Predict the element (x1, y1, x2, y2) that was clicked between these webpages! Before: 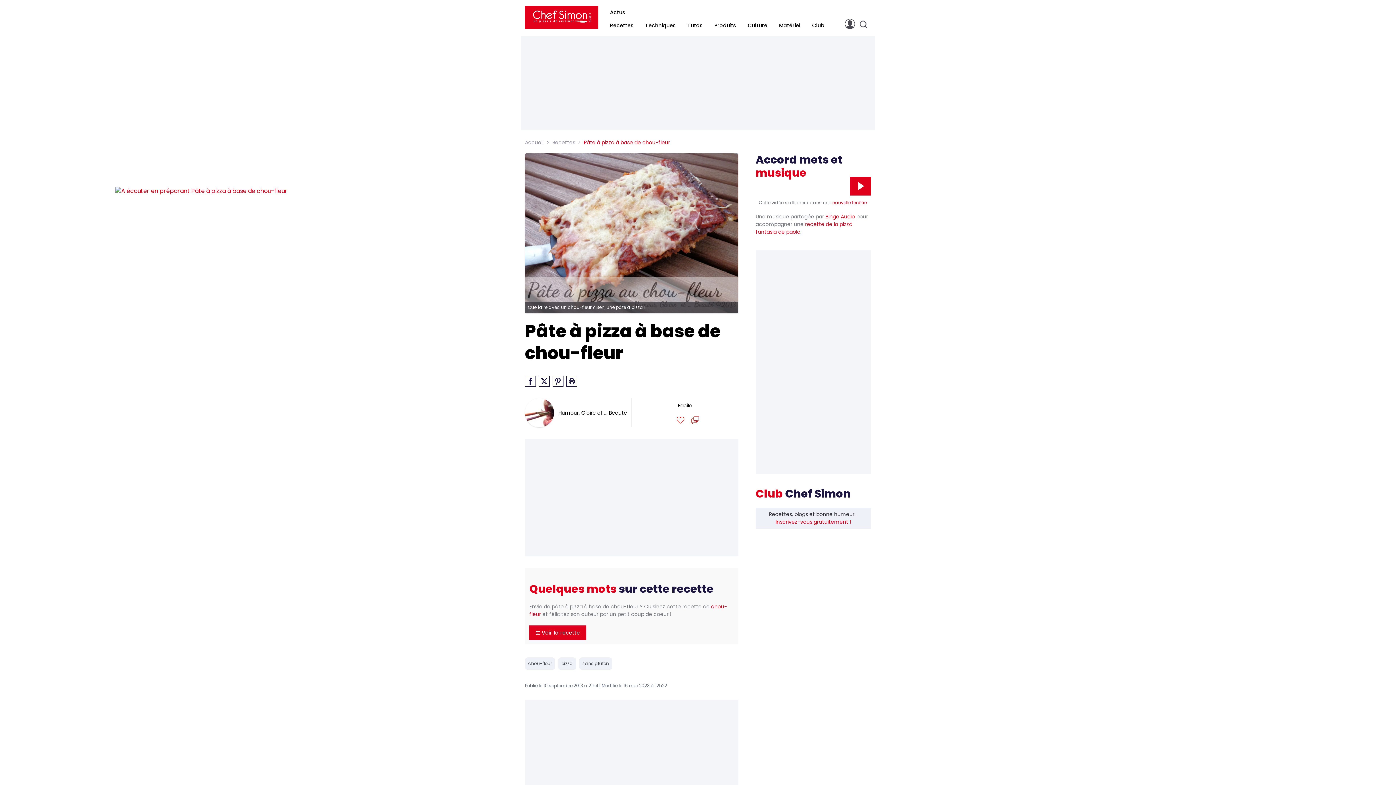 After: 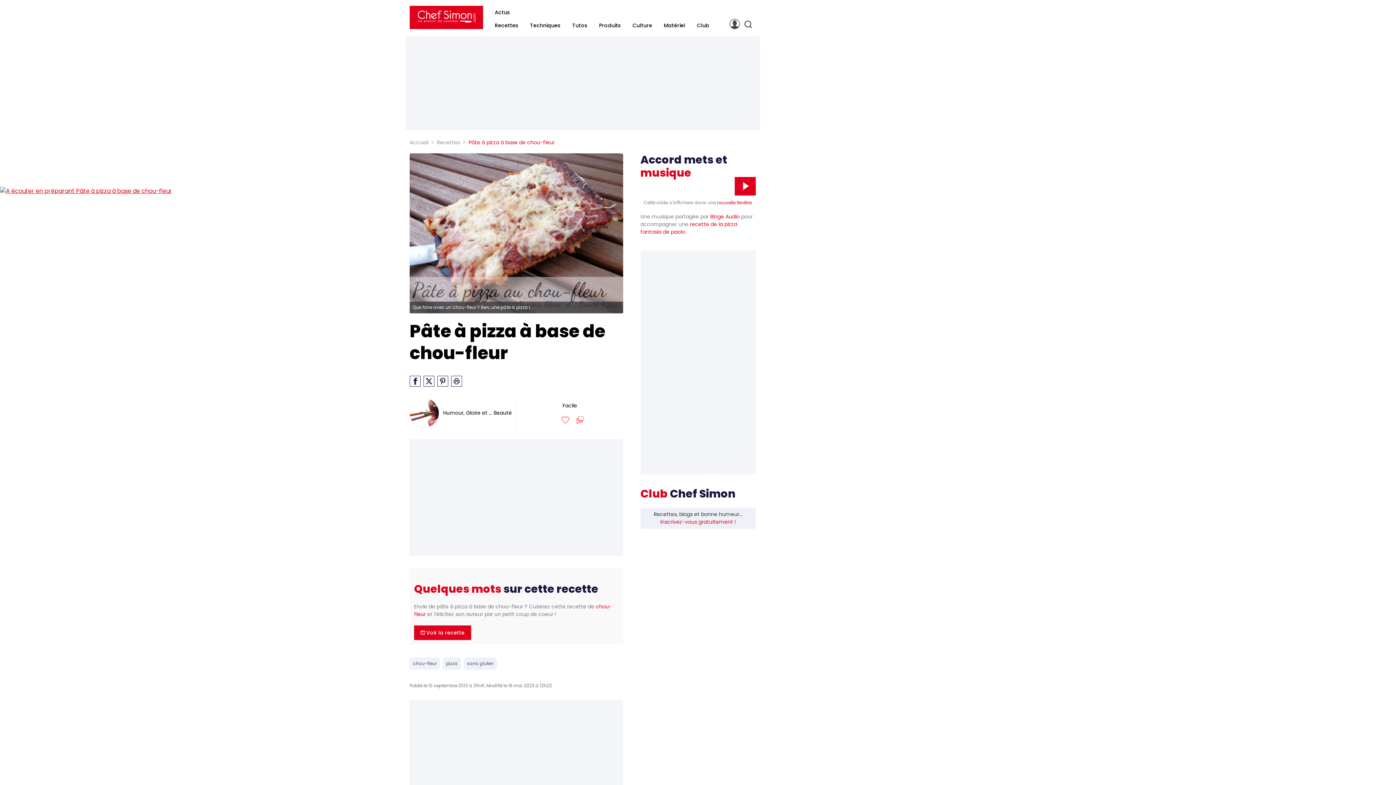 Action: bbox: (115, 186, 1511, 195)